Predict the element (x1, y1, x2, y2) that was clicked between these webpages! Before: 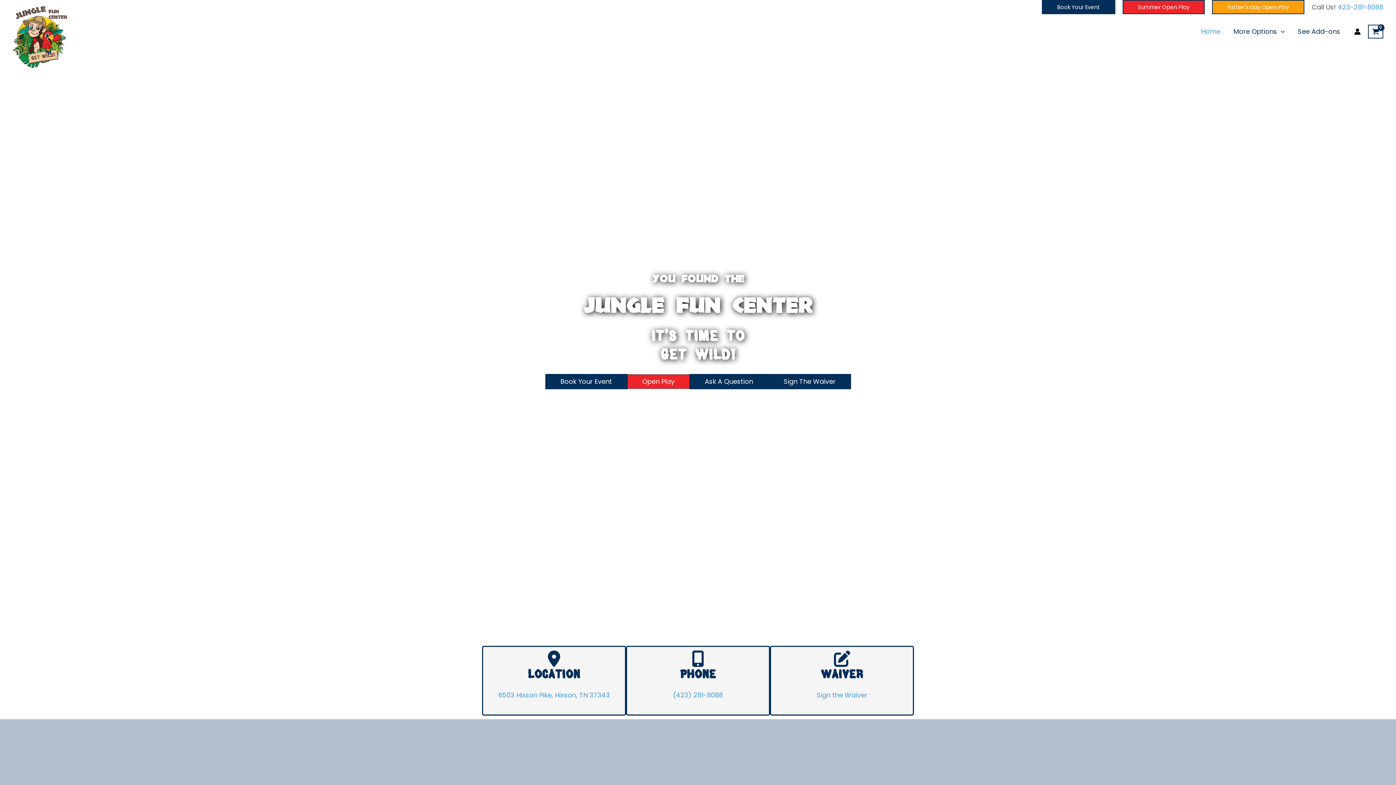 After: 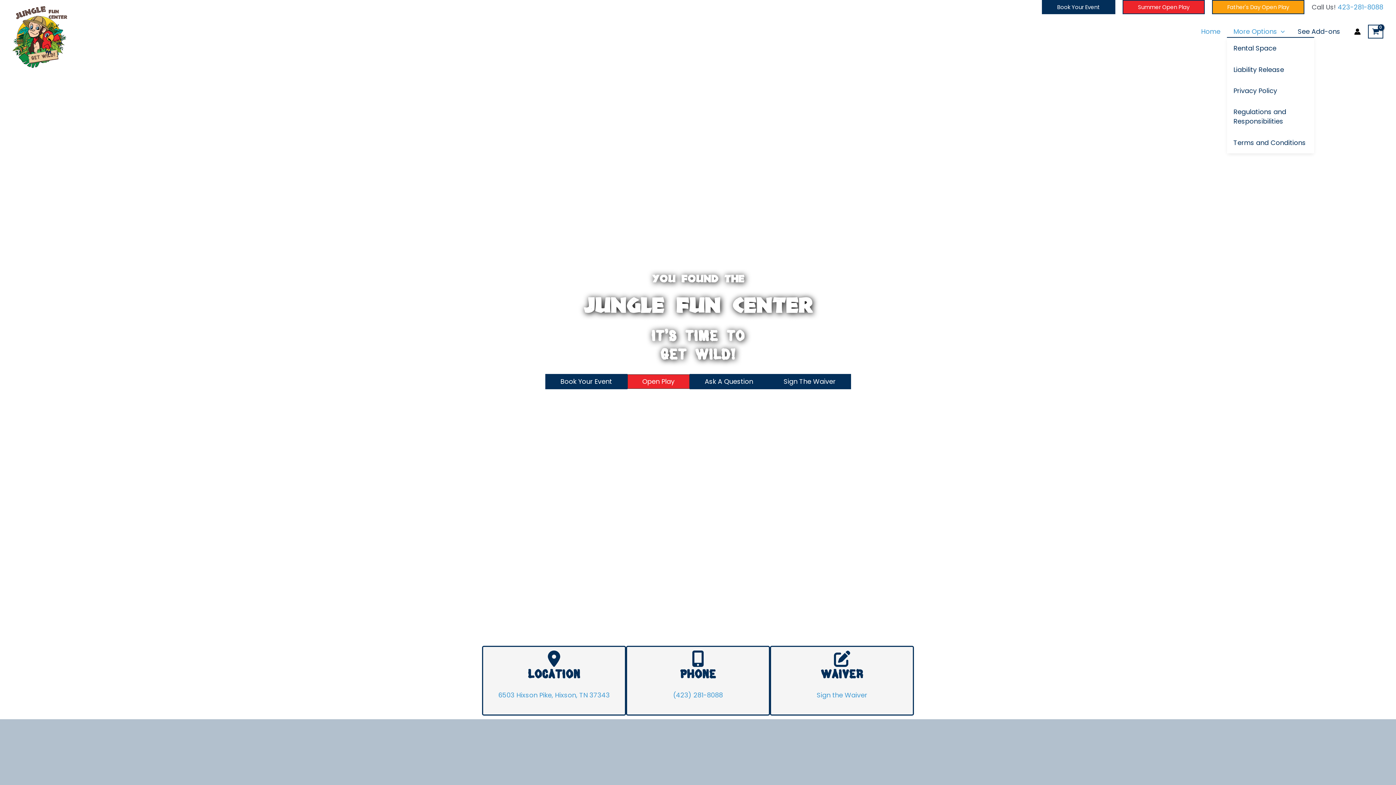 Action: label: More Options bbox: (1227, 26, 1291, 37)